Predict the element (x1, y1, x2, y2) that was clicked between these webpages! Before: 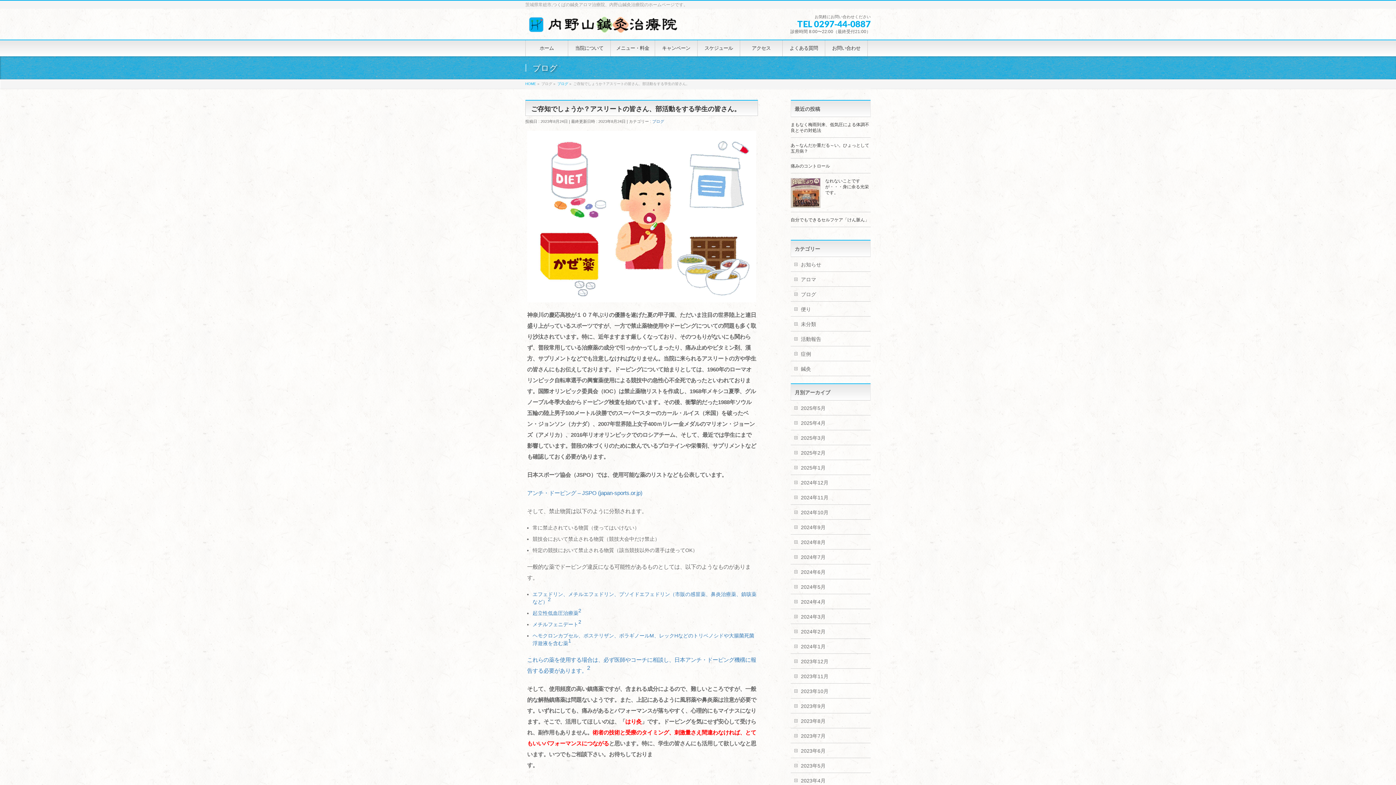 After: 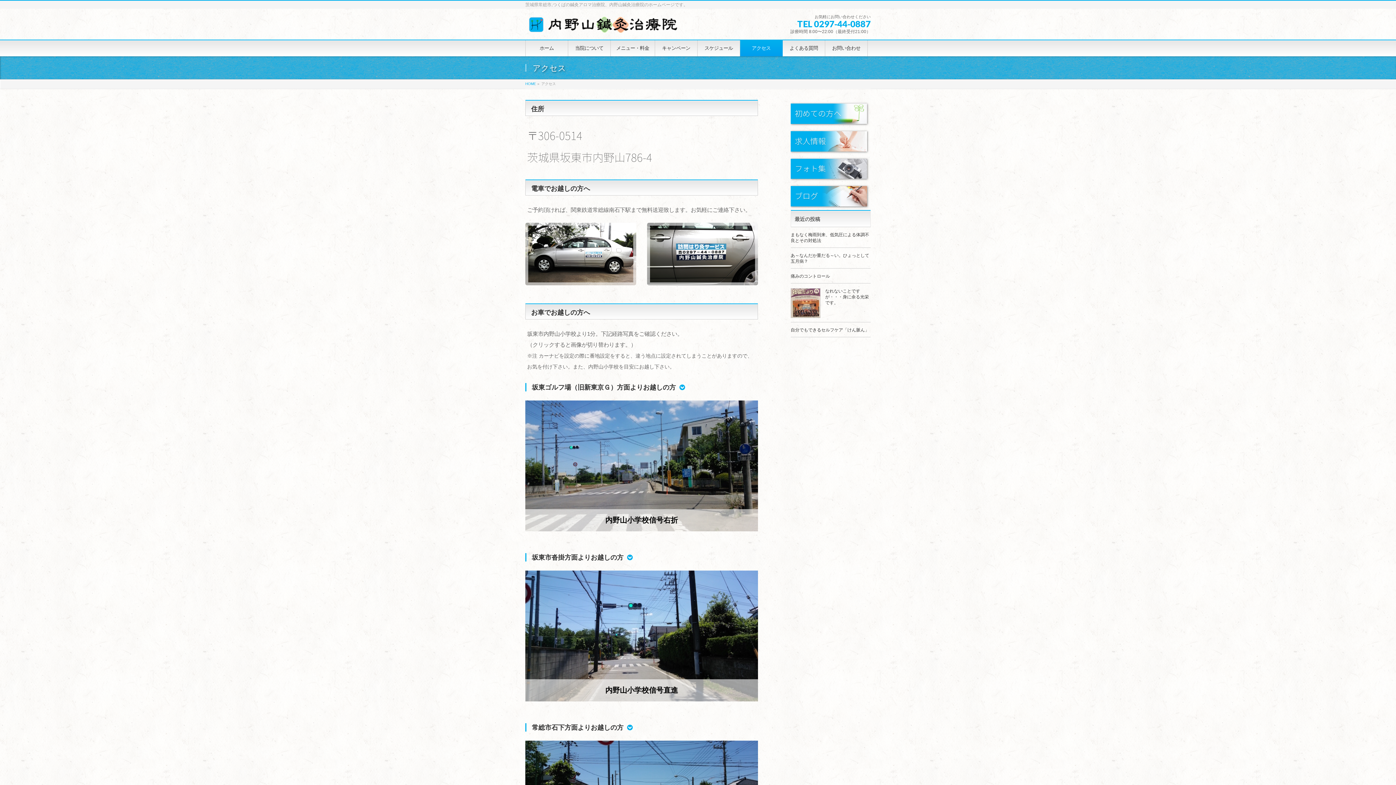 Action: bbox: (740, 40, 782, 56) label: アクセス